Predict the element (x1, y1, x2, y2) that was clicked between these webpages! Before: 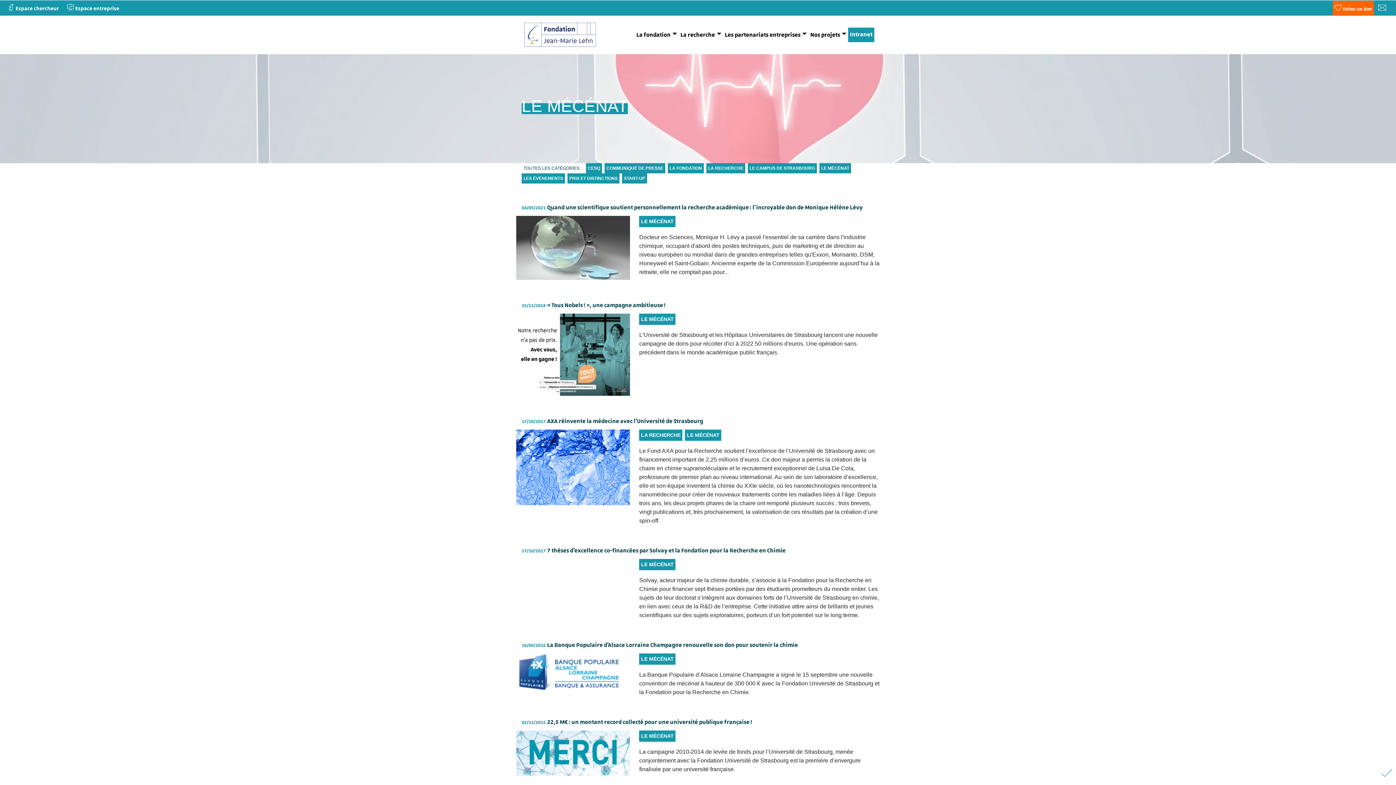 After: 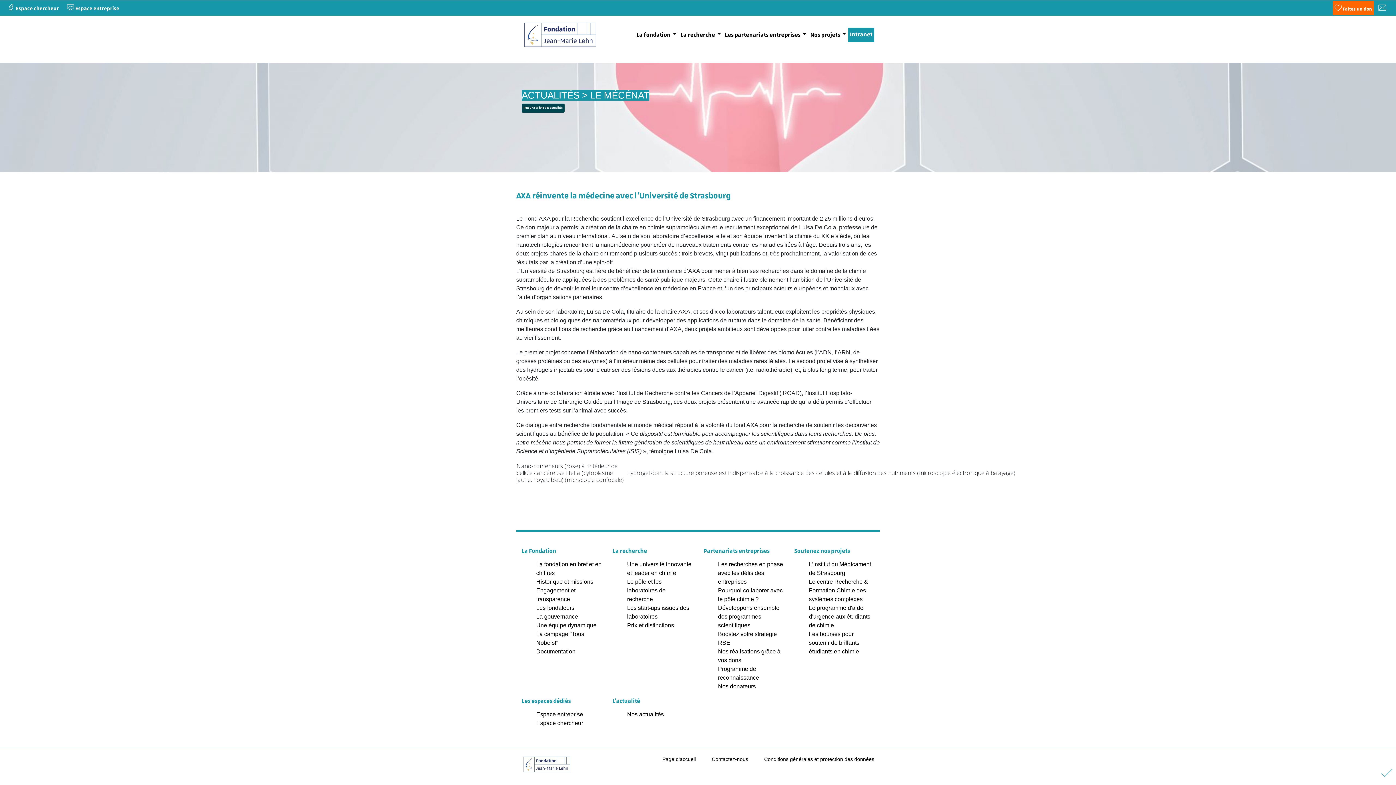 Action: label: AXA réinvente la médecine avec l’Université de Strasbourg bbox: (547, 417, 703, 424)